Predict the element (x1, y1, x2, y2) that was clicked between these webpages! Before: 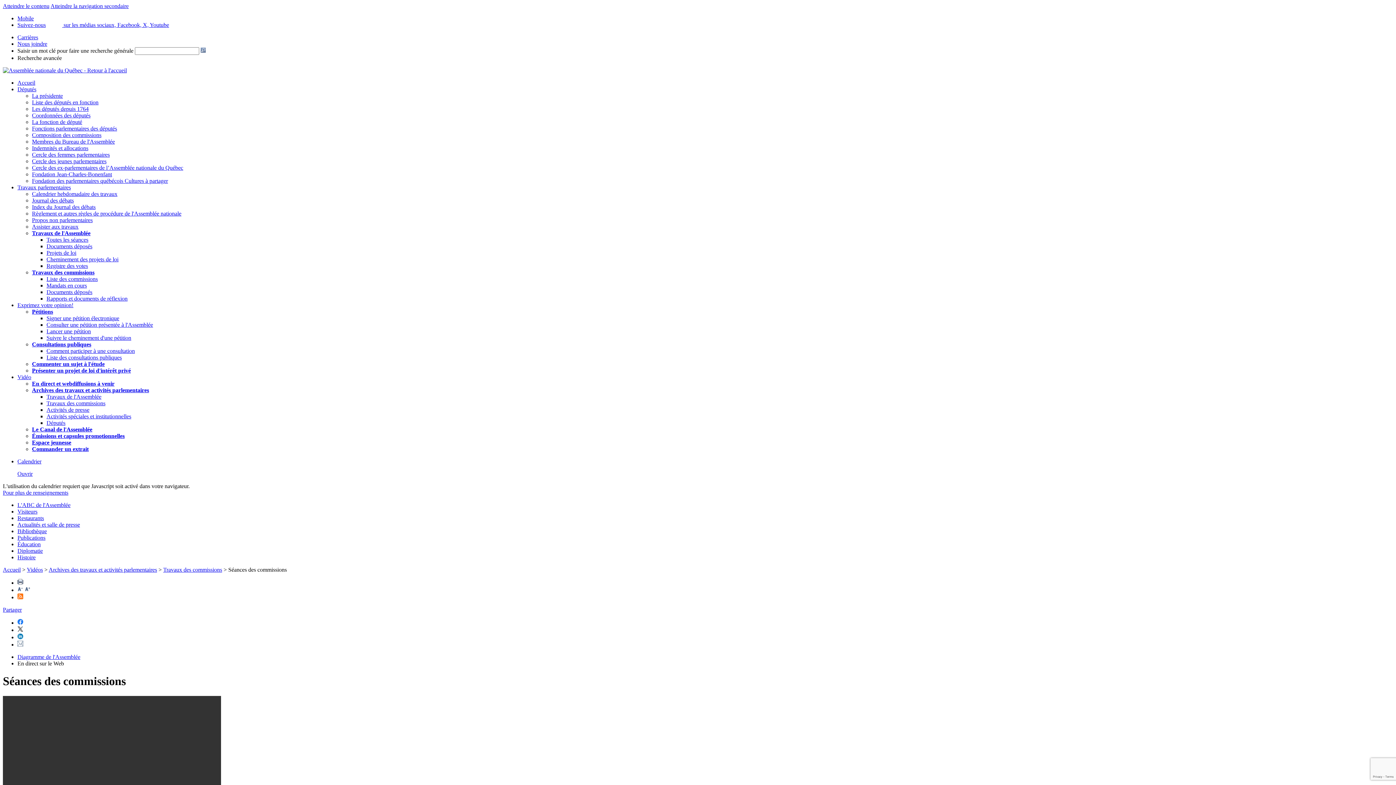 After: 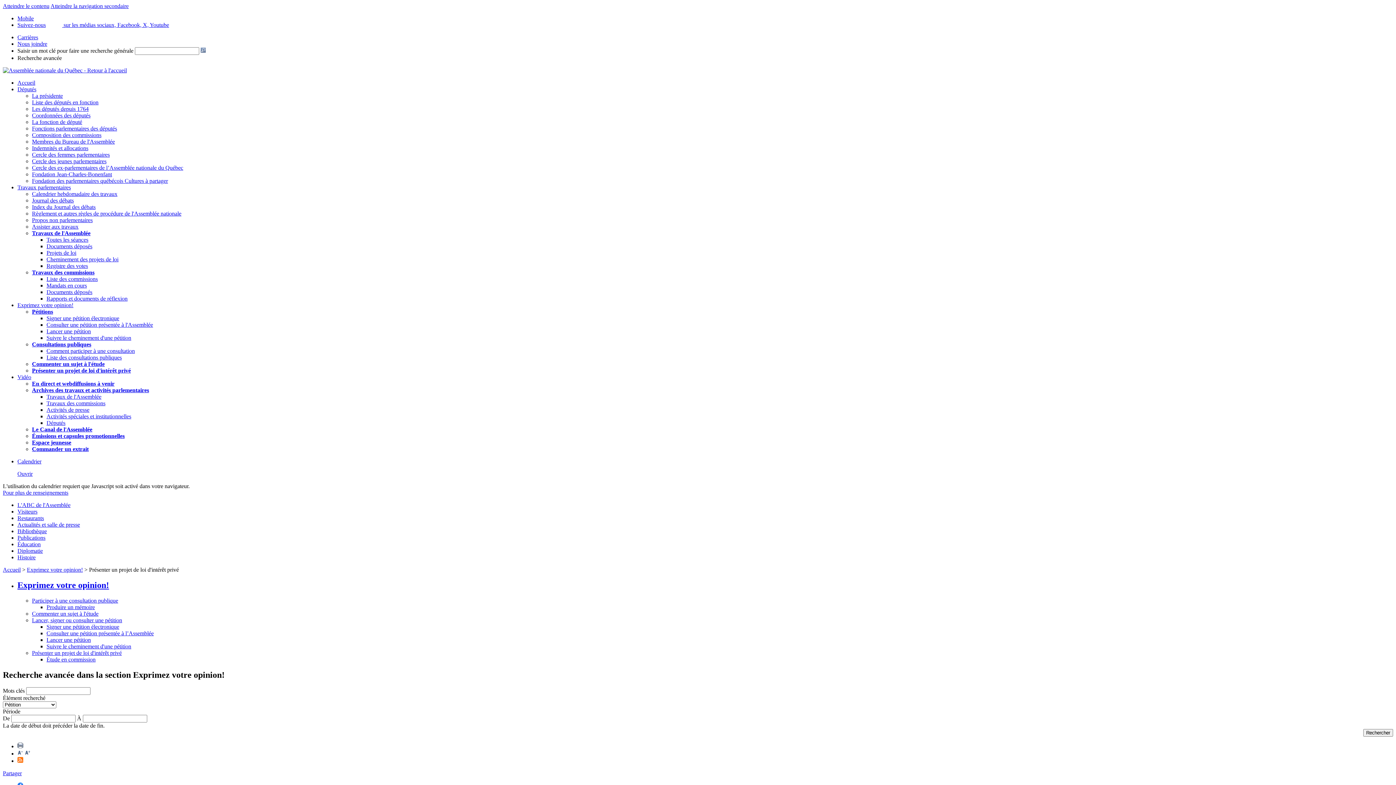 Action: bbox: (32, 367, 130, 373) label: Présenter un projet de loi d'intérêt privé